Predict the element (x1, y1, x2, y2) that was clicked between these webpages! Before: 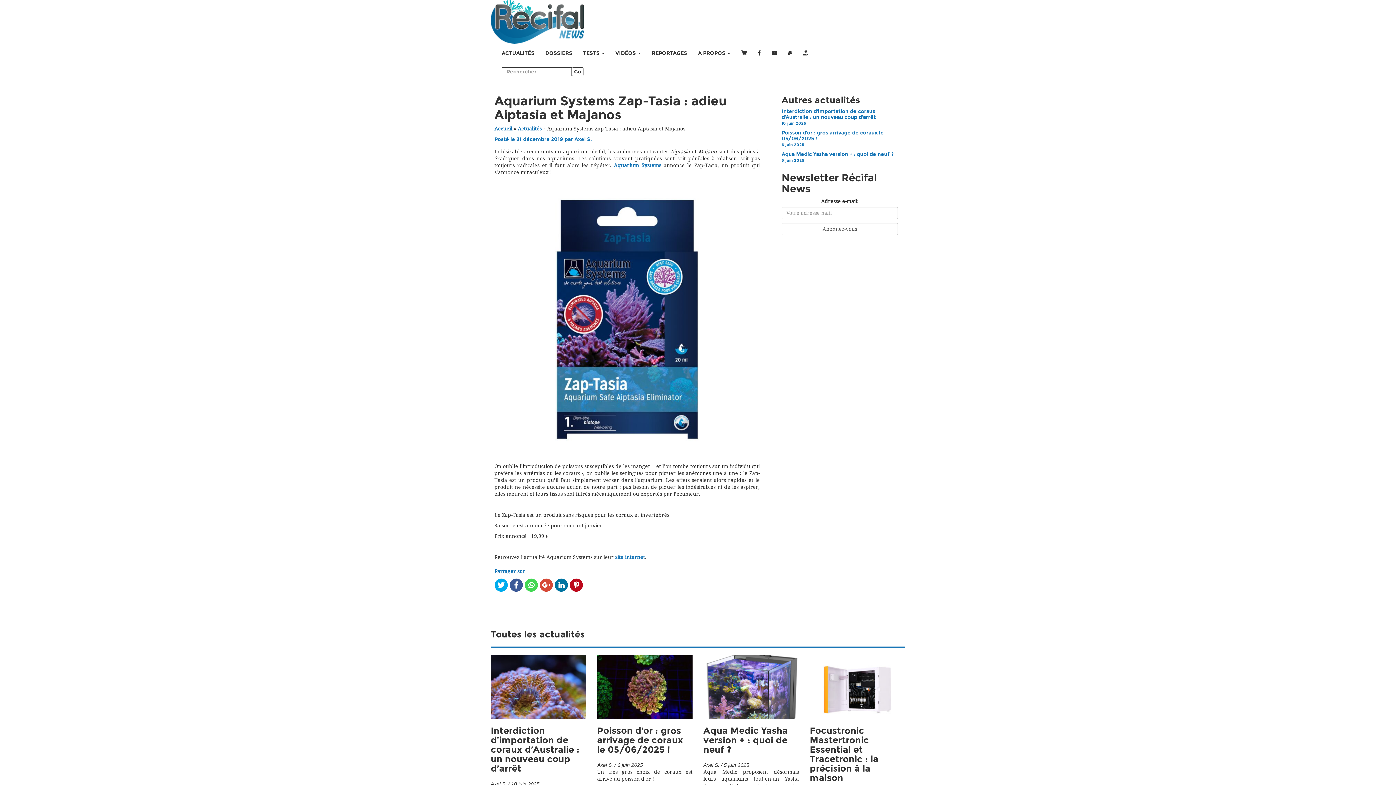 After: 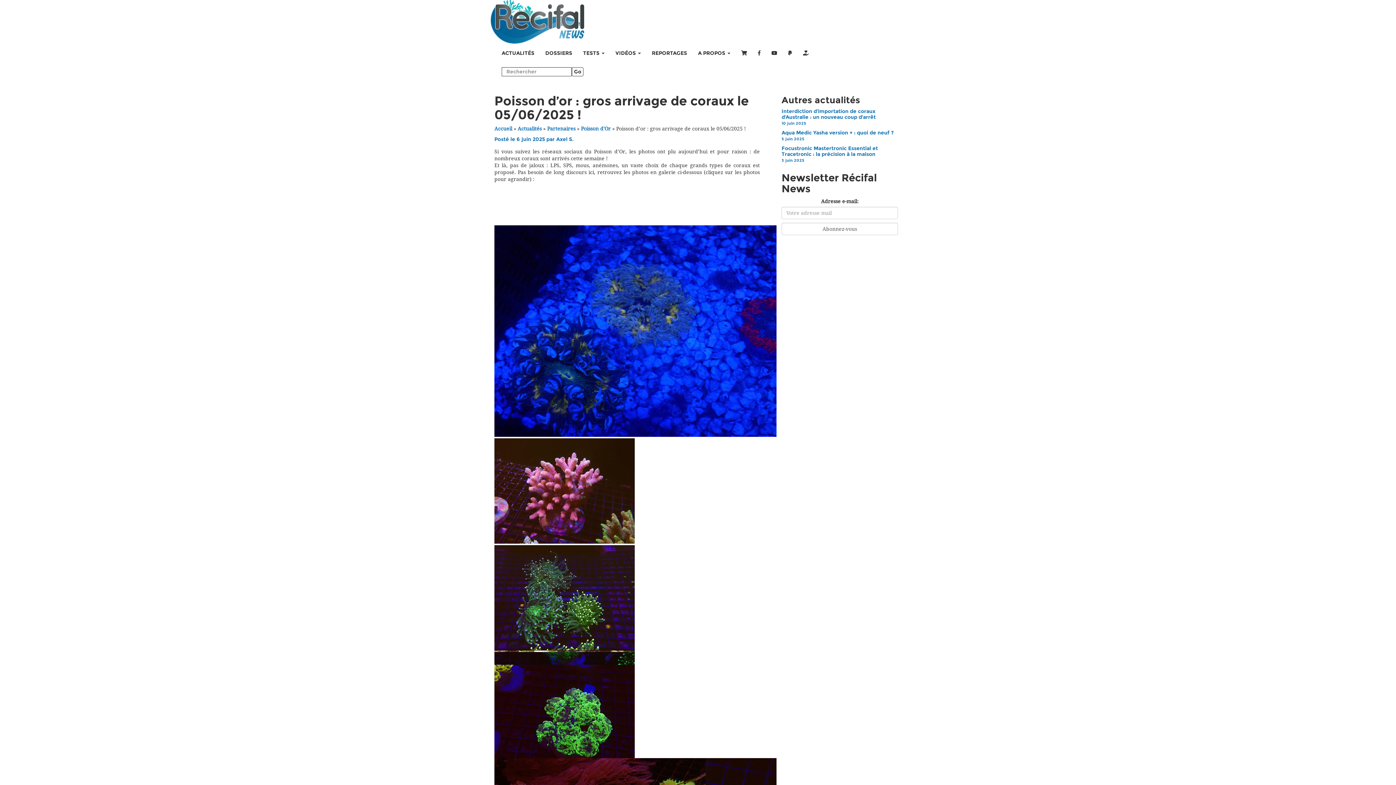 Action: label: Poisson d’or : gros arrivage de coraux le 05/06/2025 !
6 juin 2025 bbox: (781, 130, 898, 148)